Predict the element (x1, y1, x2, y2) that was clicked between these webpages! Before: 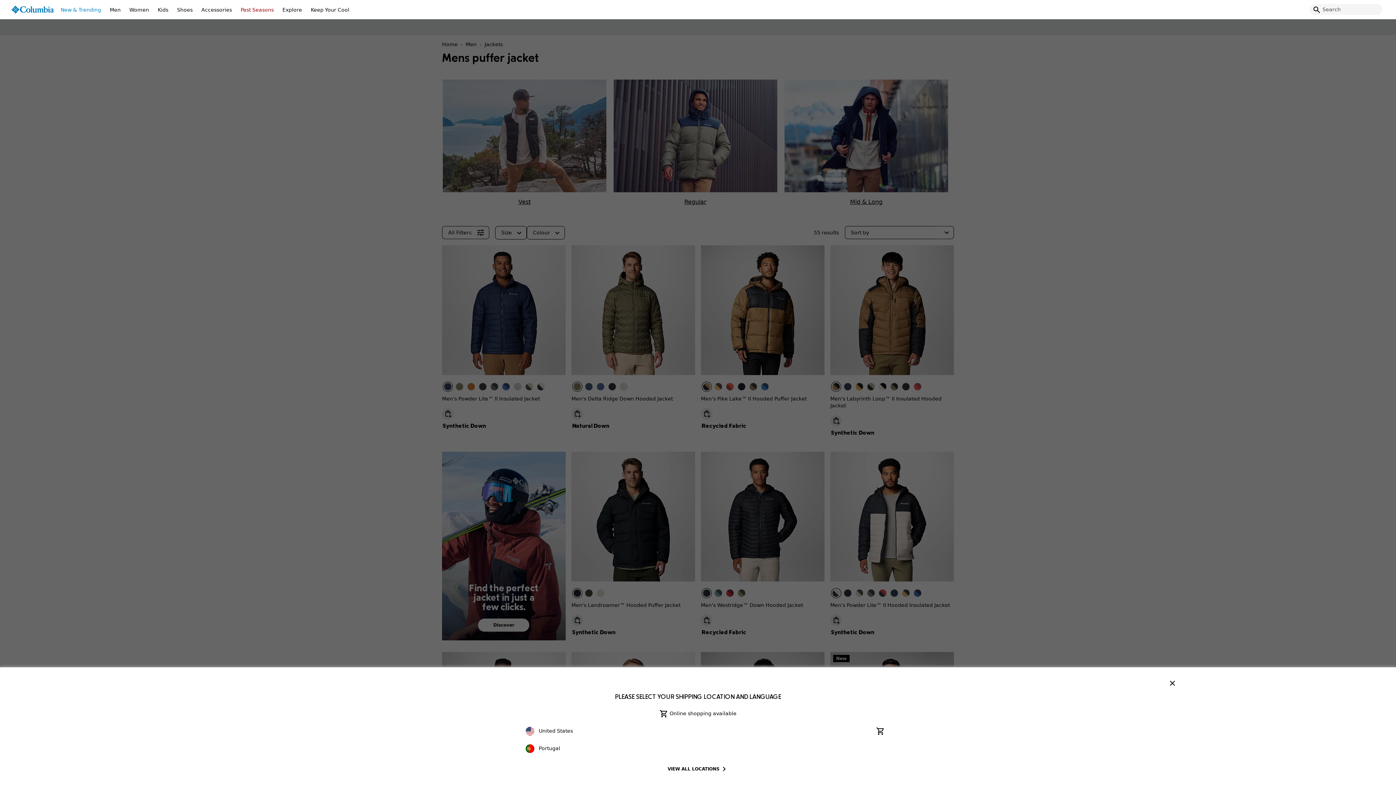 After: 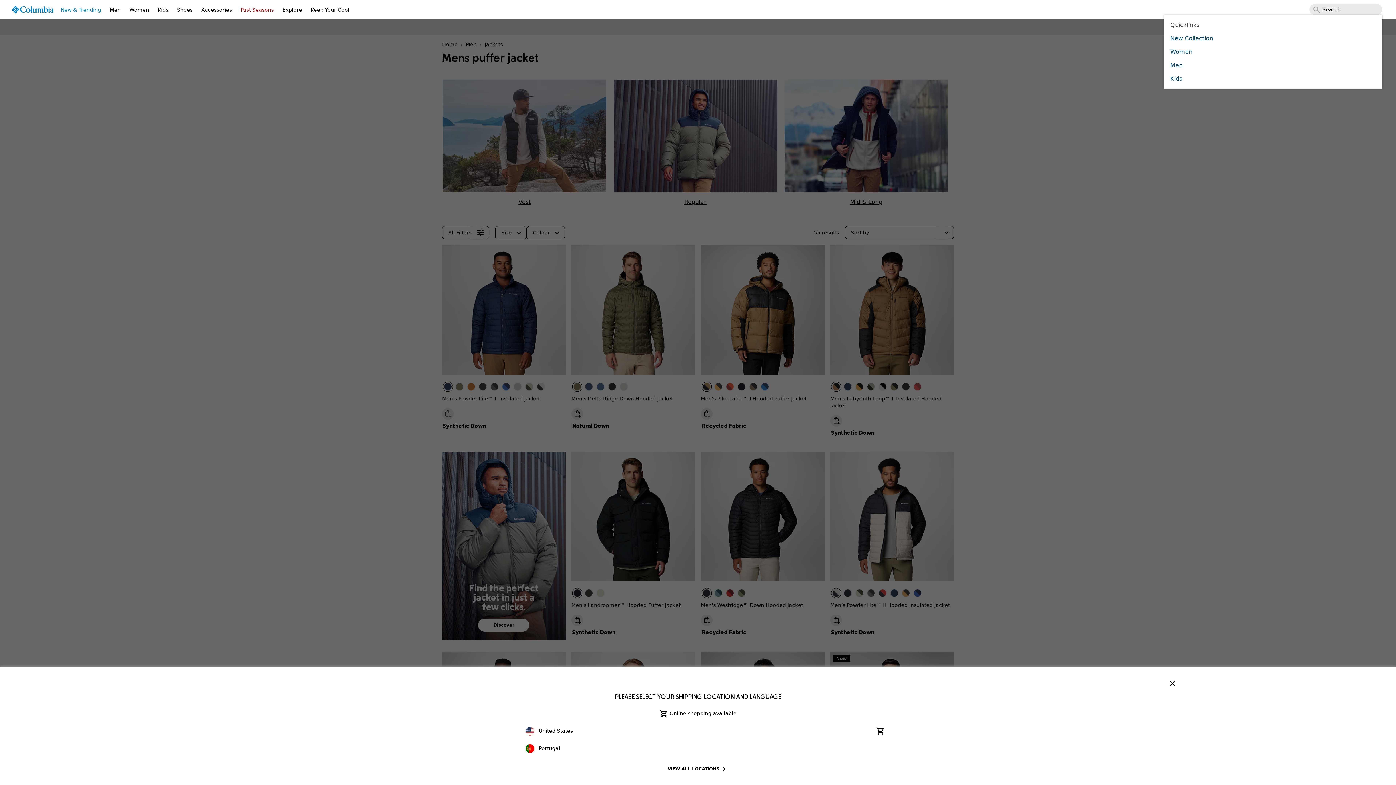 Action: bbox: (1309, 4, 1324, 15) label: Search